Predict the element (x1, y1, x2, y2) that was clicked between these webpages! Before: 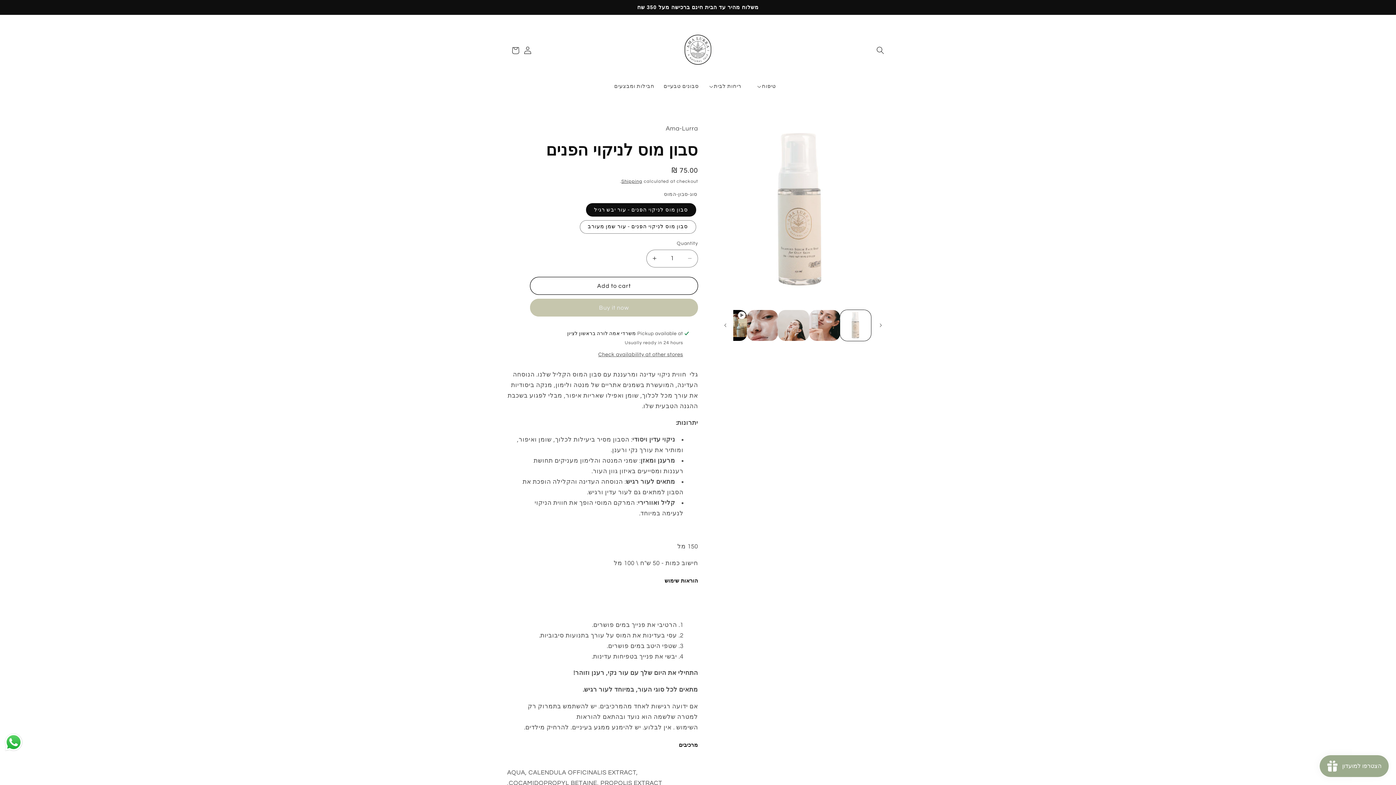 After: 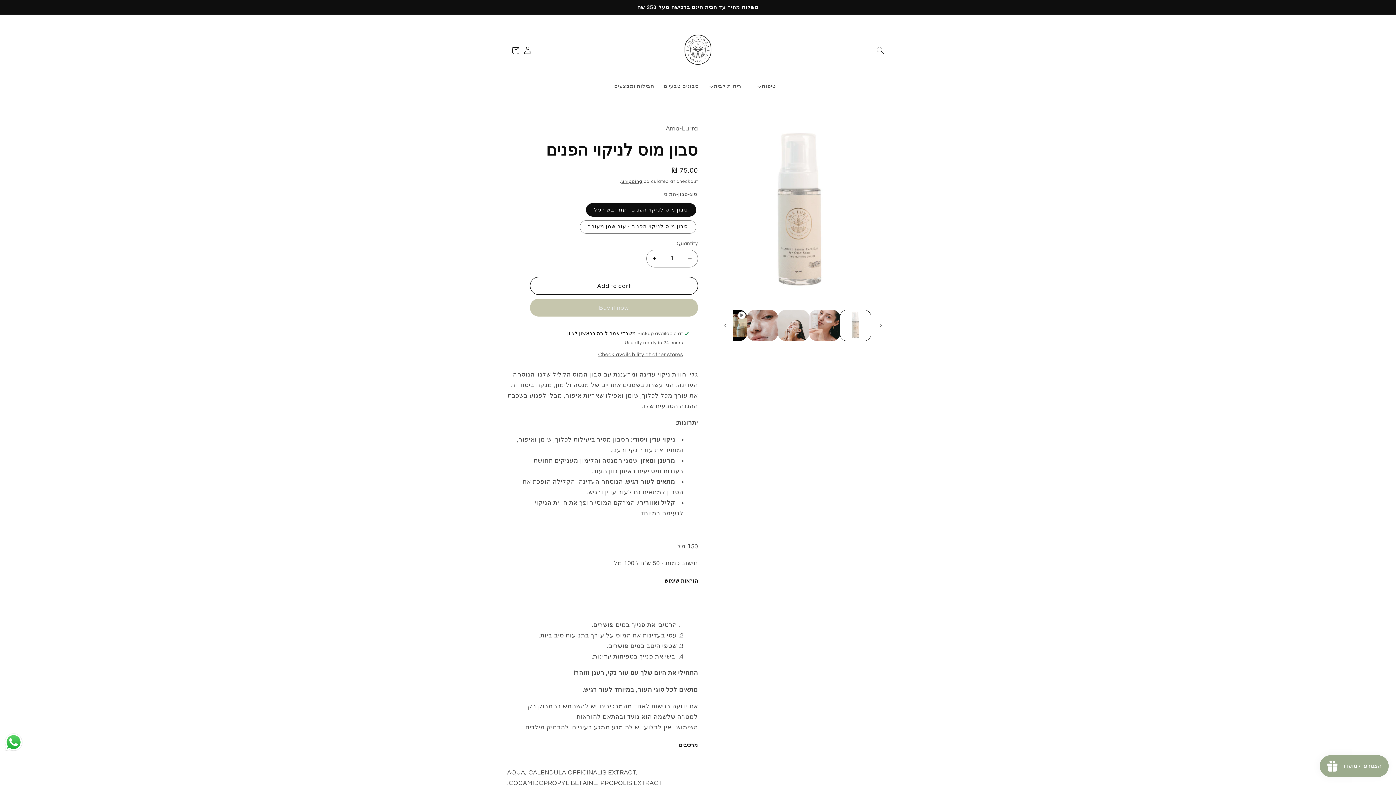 Action: label: Send a message via WhatsApp bbox: (3, 732, 23, 752)